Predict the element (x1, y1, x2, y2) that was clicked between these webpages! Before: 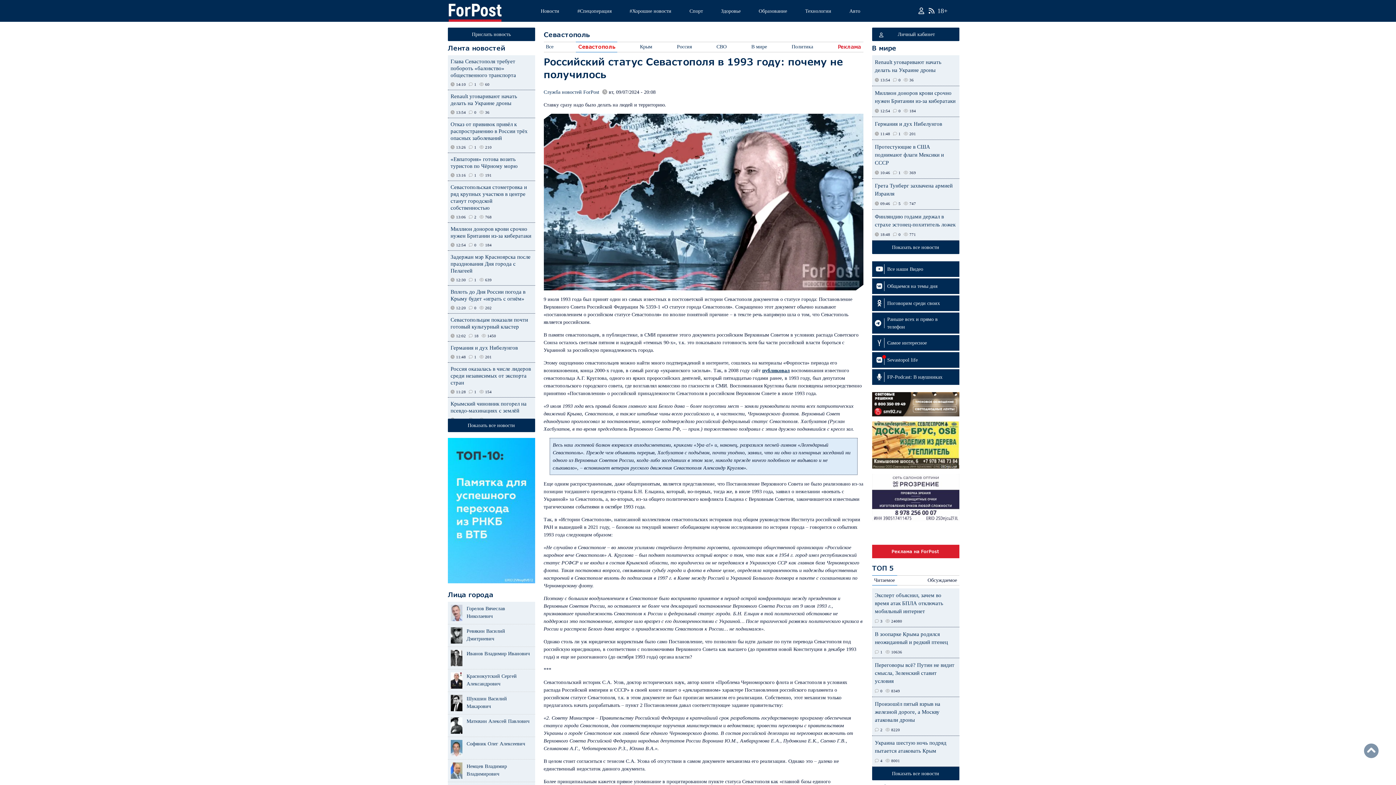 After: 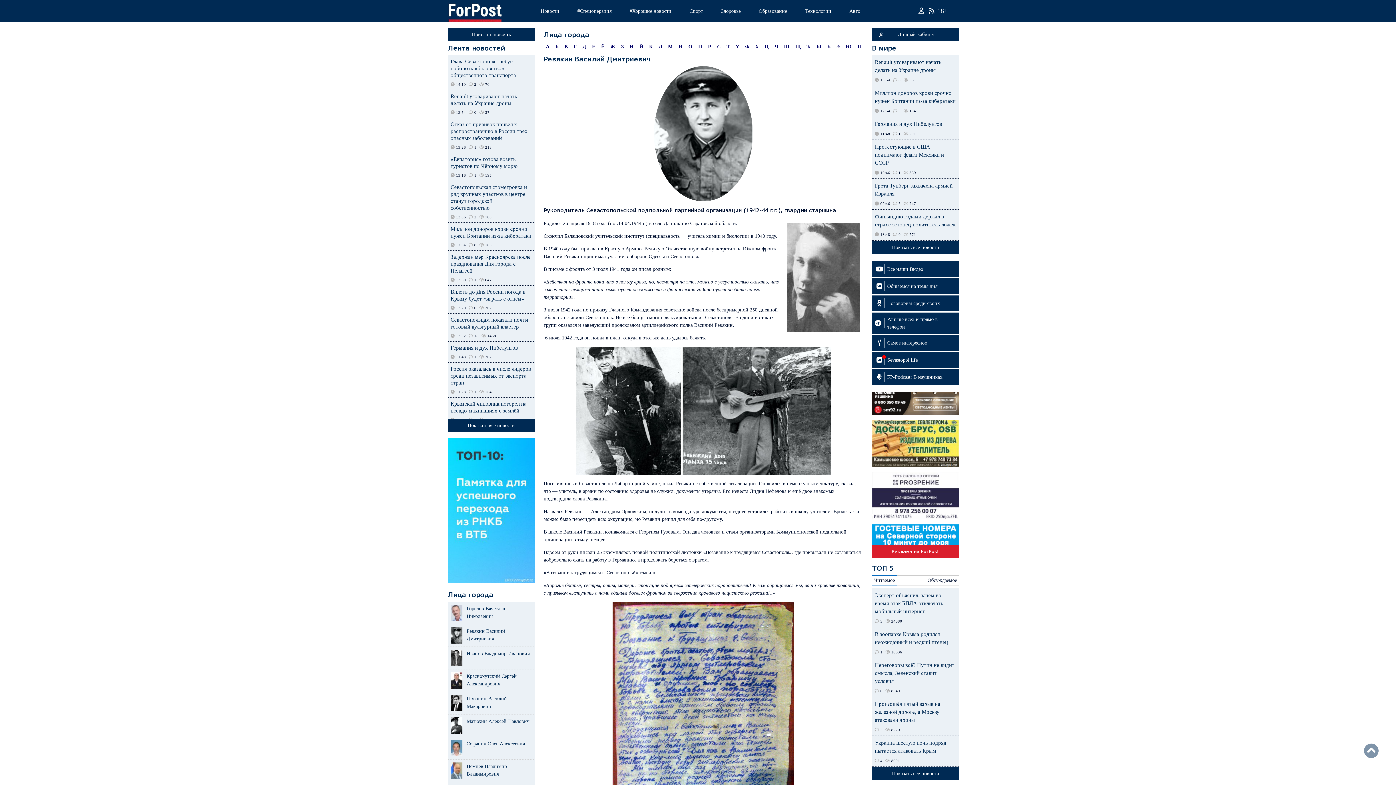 Action: bbox: (450, 628, 462, 634)